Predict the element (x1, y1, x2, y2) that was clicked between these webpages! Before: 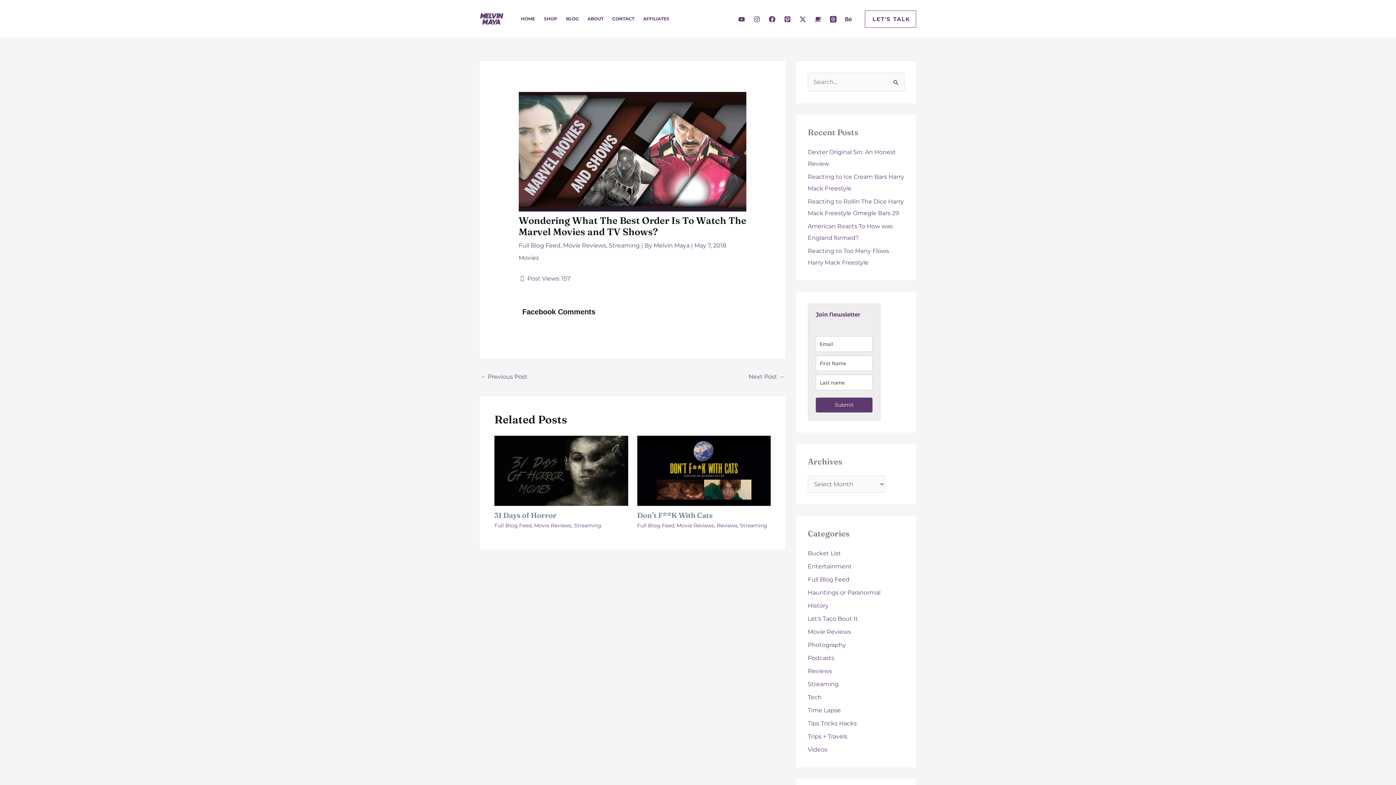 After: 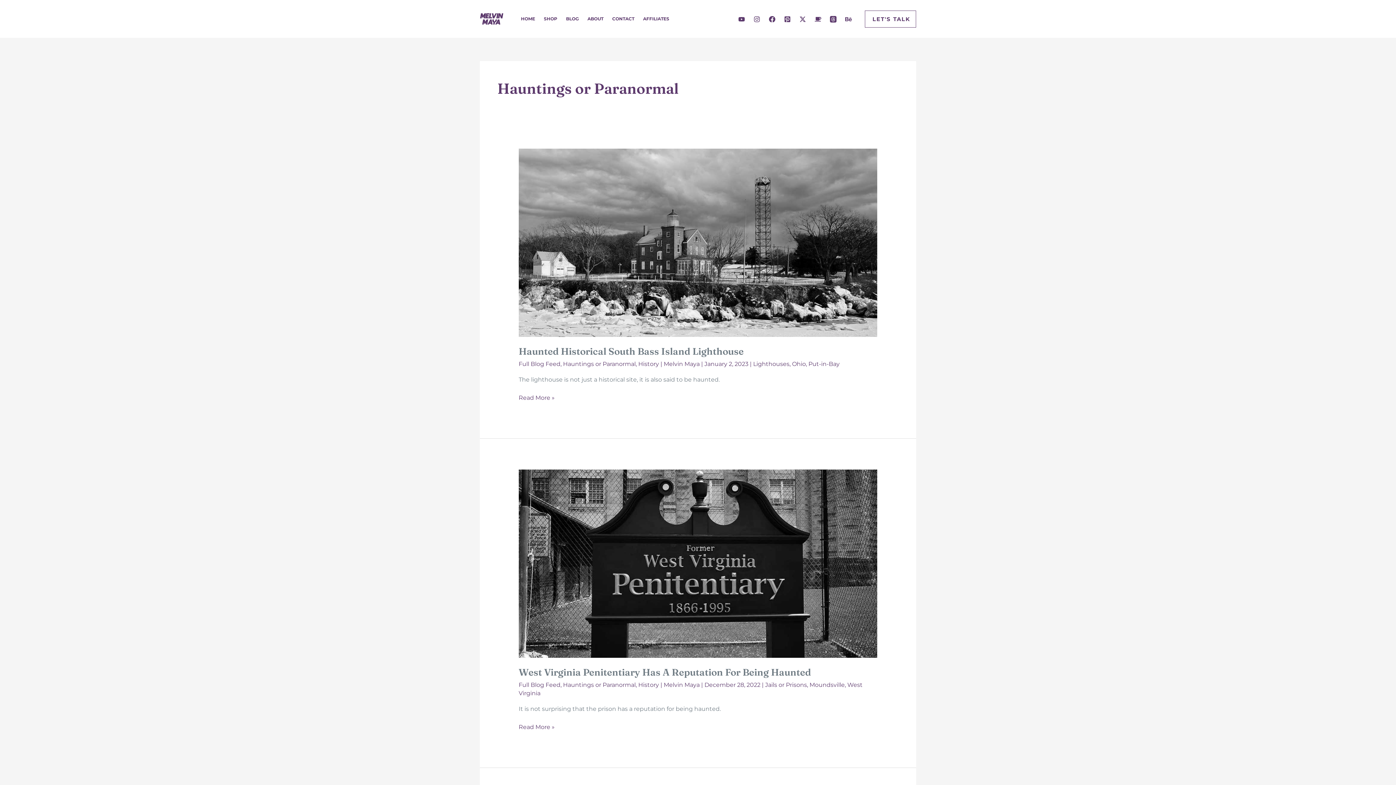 Action: bbox: (808, 589, 880, 596) label: Hauntings or Paranormal